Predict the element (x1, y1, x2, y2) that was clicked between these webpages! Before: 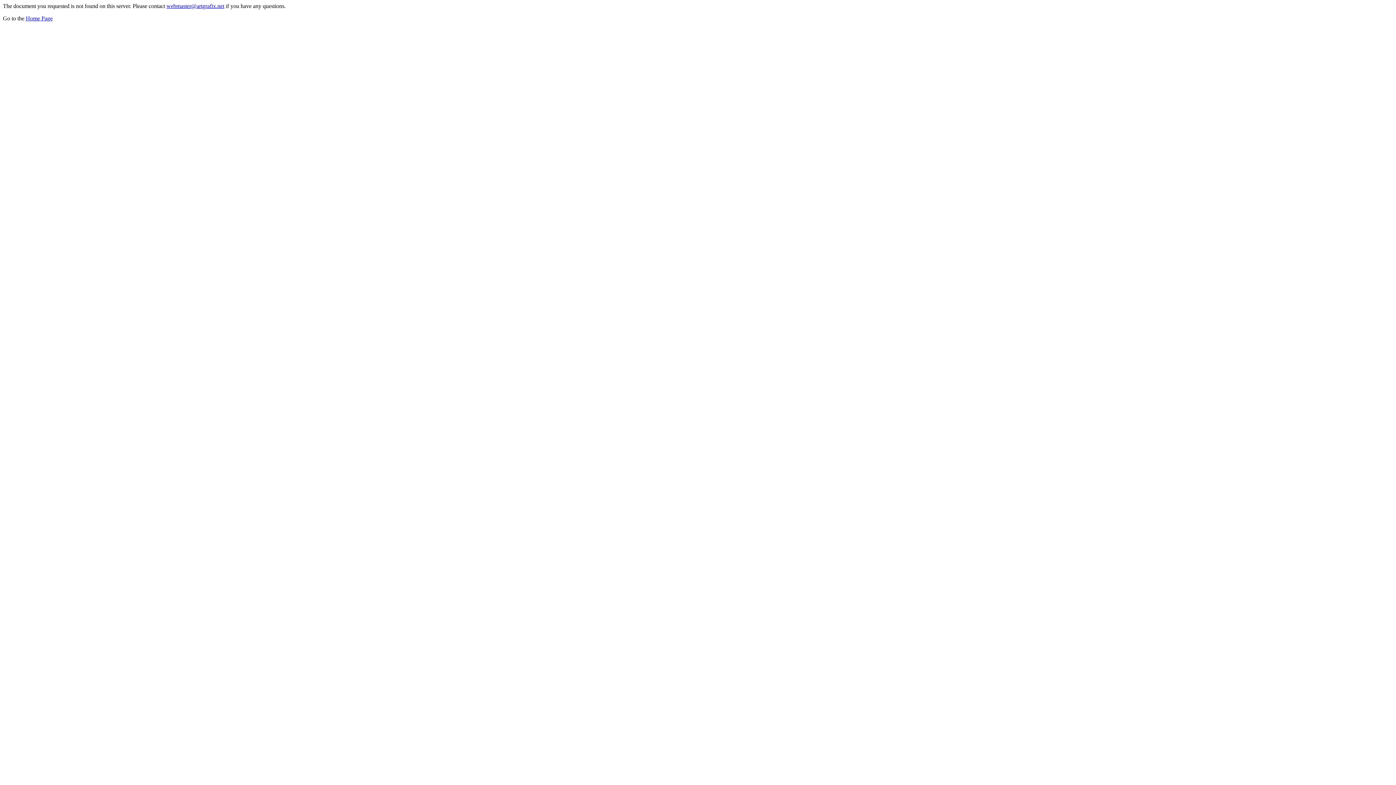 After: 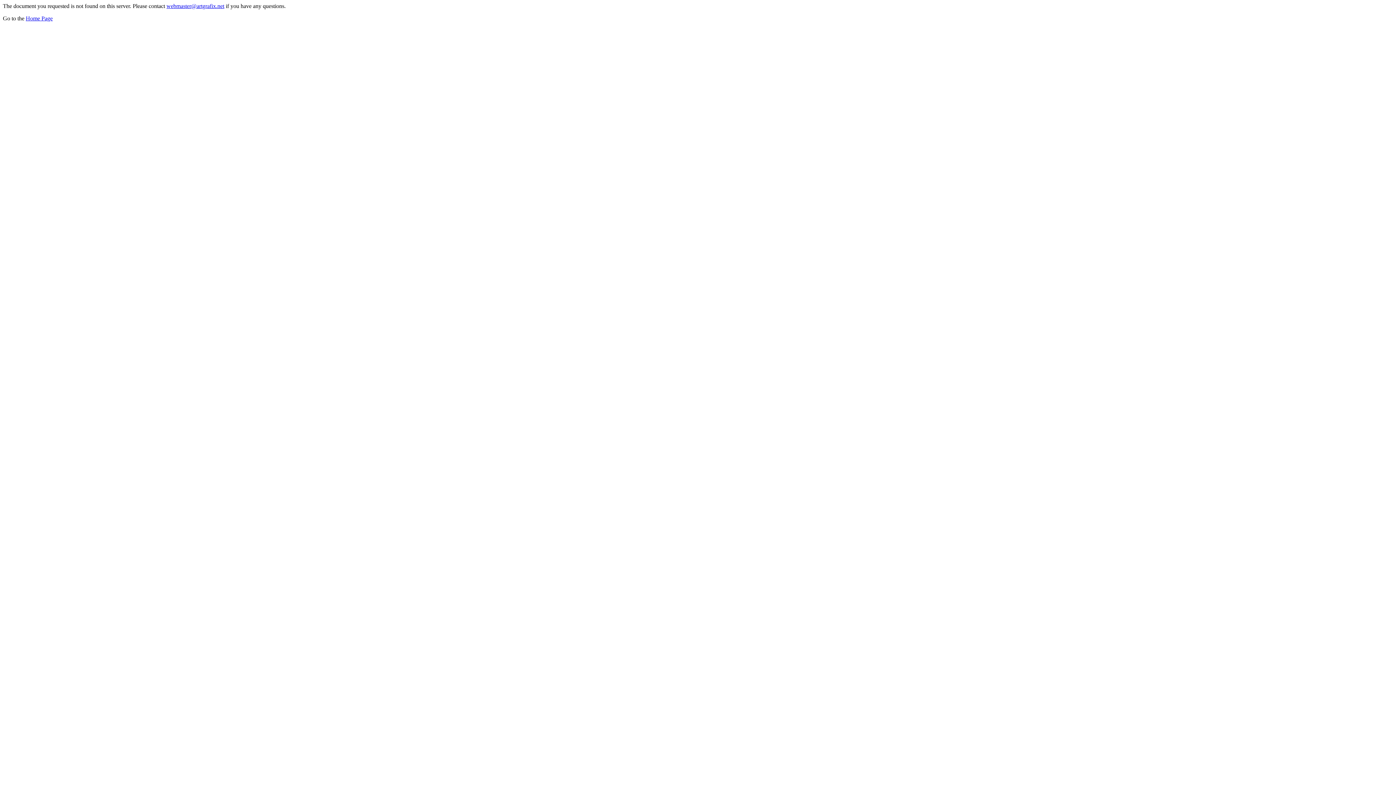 Action: label: webmaster@artgrafix.net bbox: (166, 2, 224, 9)